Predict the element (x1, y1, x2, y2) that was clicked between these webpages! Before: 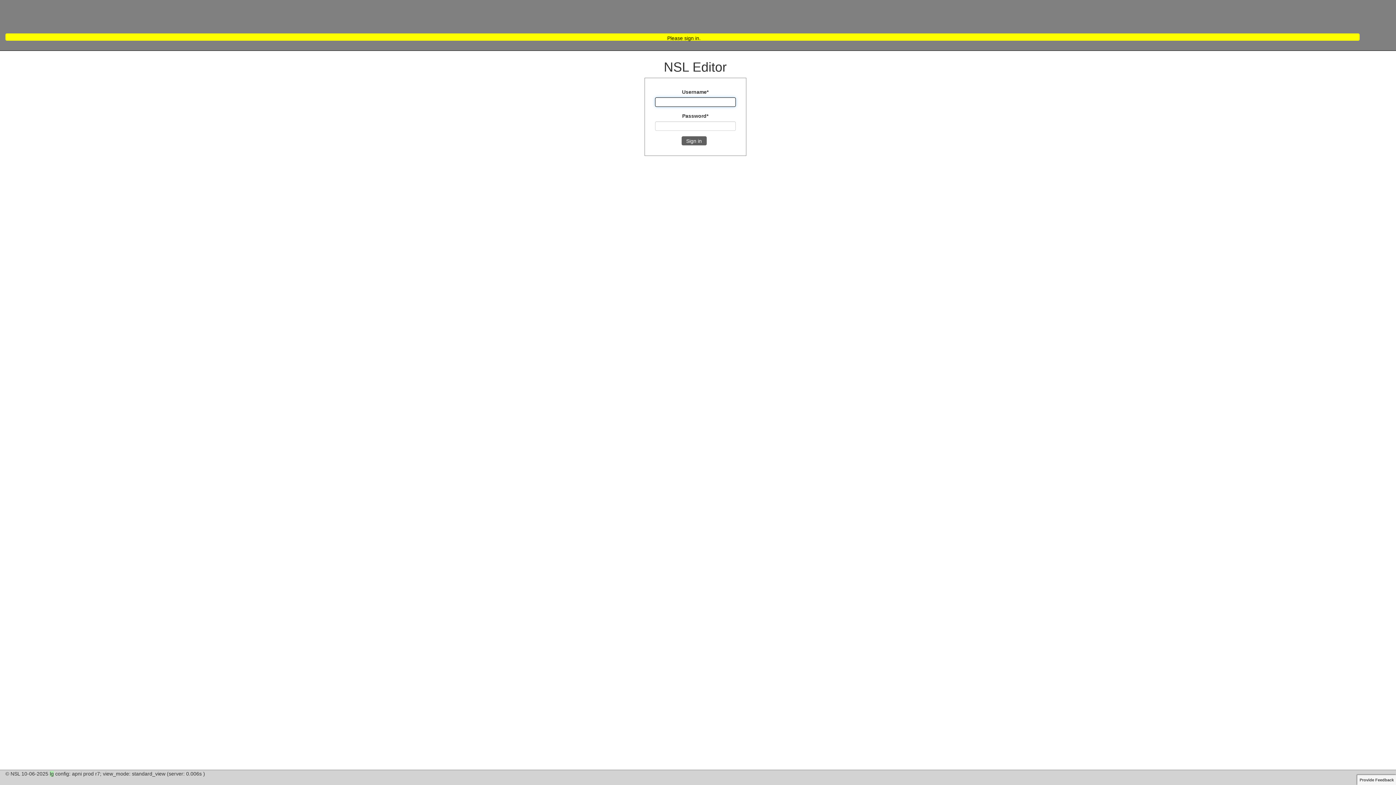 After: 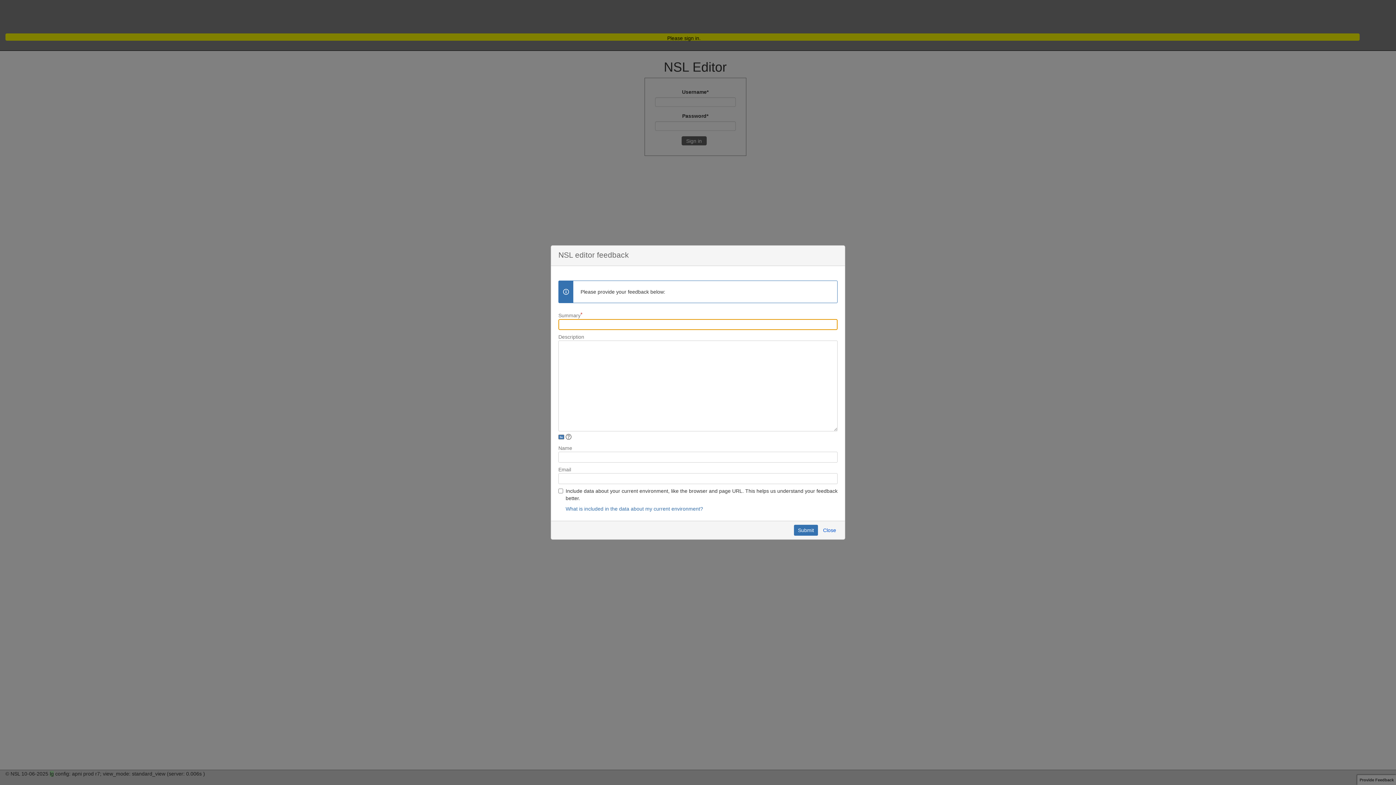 Action: label: Provide Feedback bbox: (1357, 775, 1396, 785)